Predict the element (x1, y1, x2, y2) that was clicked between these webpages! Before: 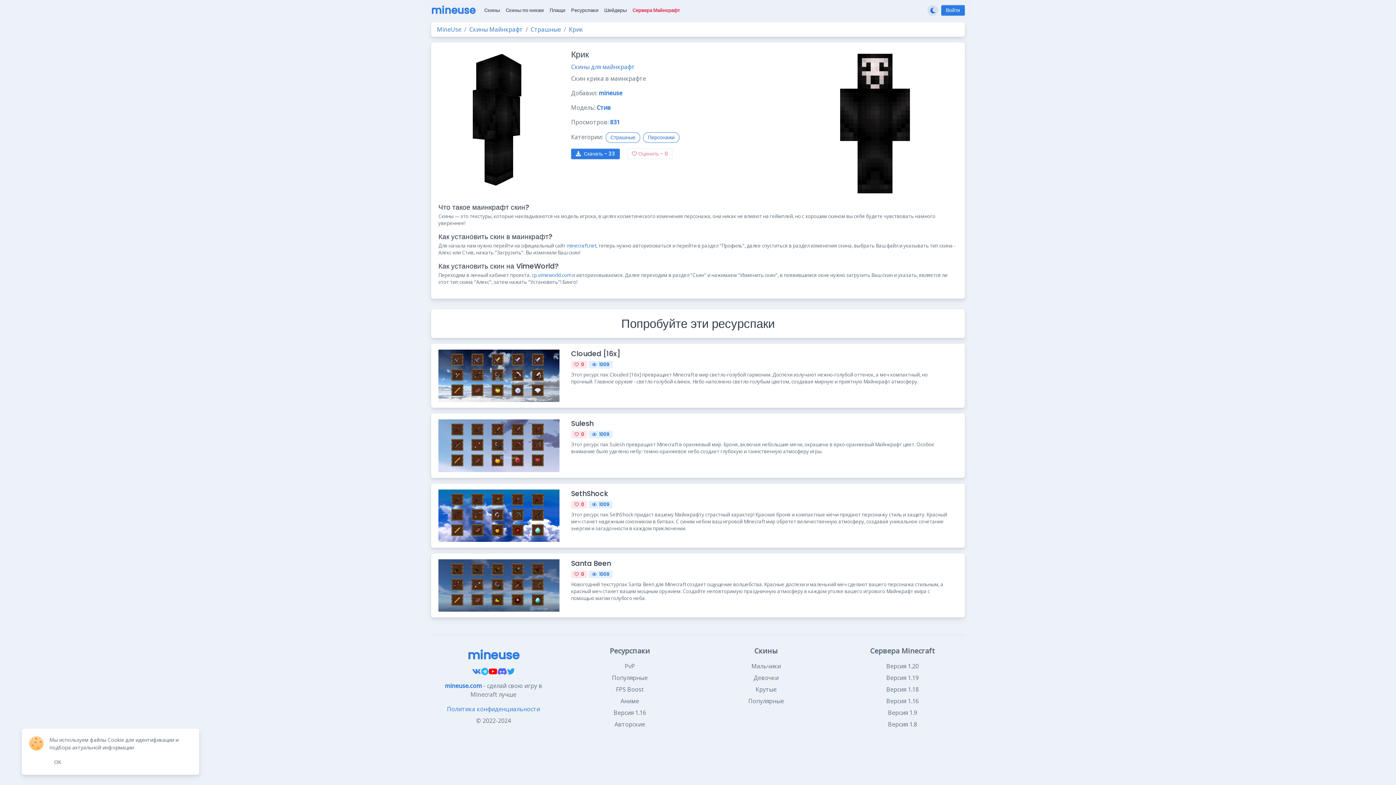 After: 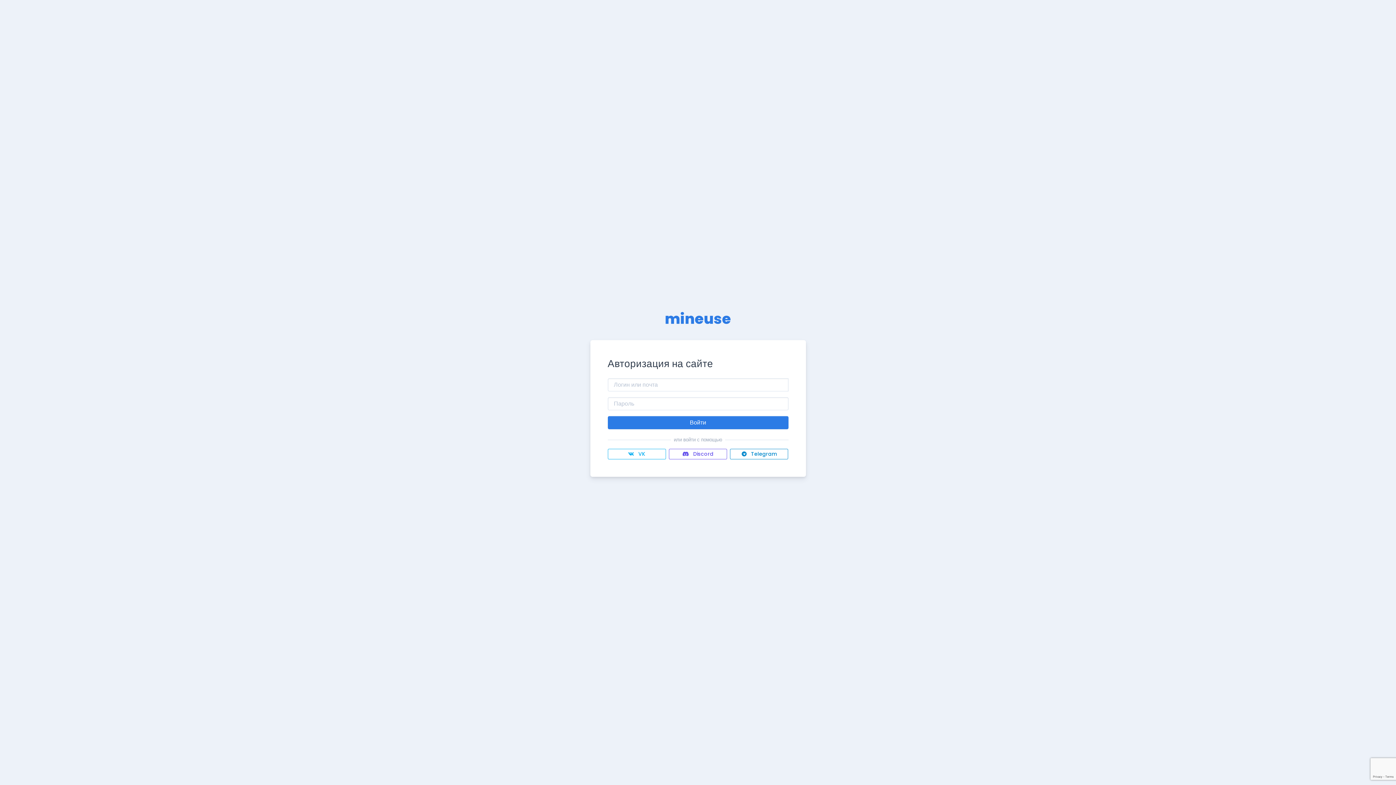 Action: label: Войти bbox: (941, 5, 965, 15)